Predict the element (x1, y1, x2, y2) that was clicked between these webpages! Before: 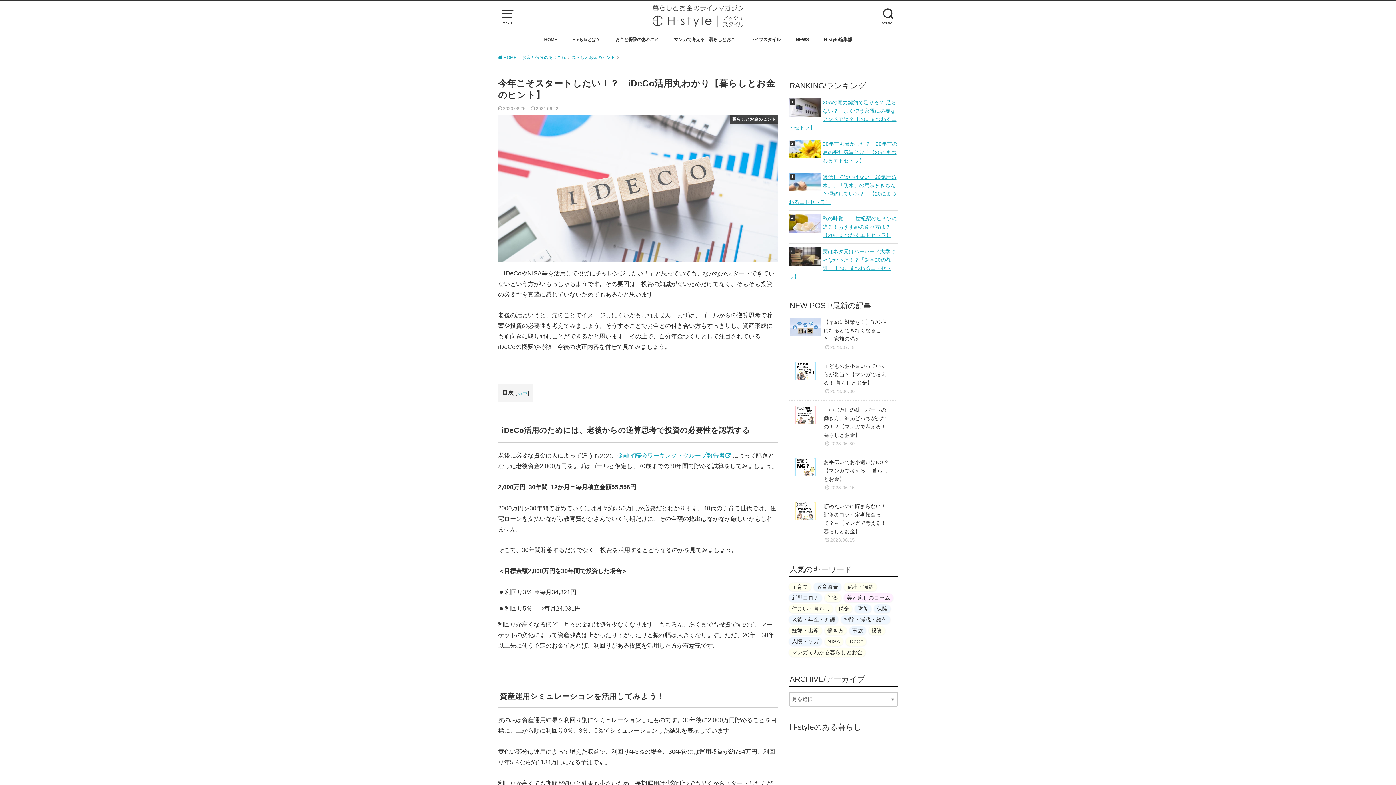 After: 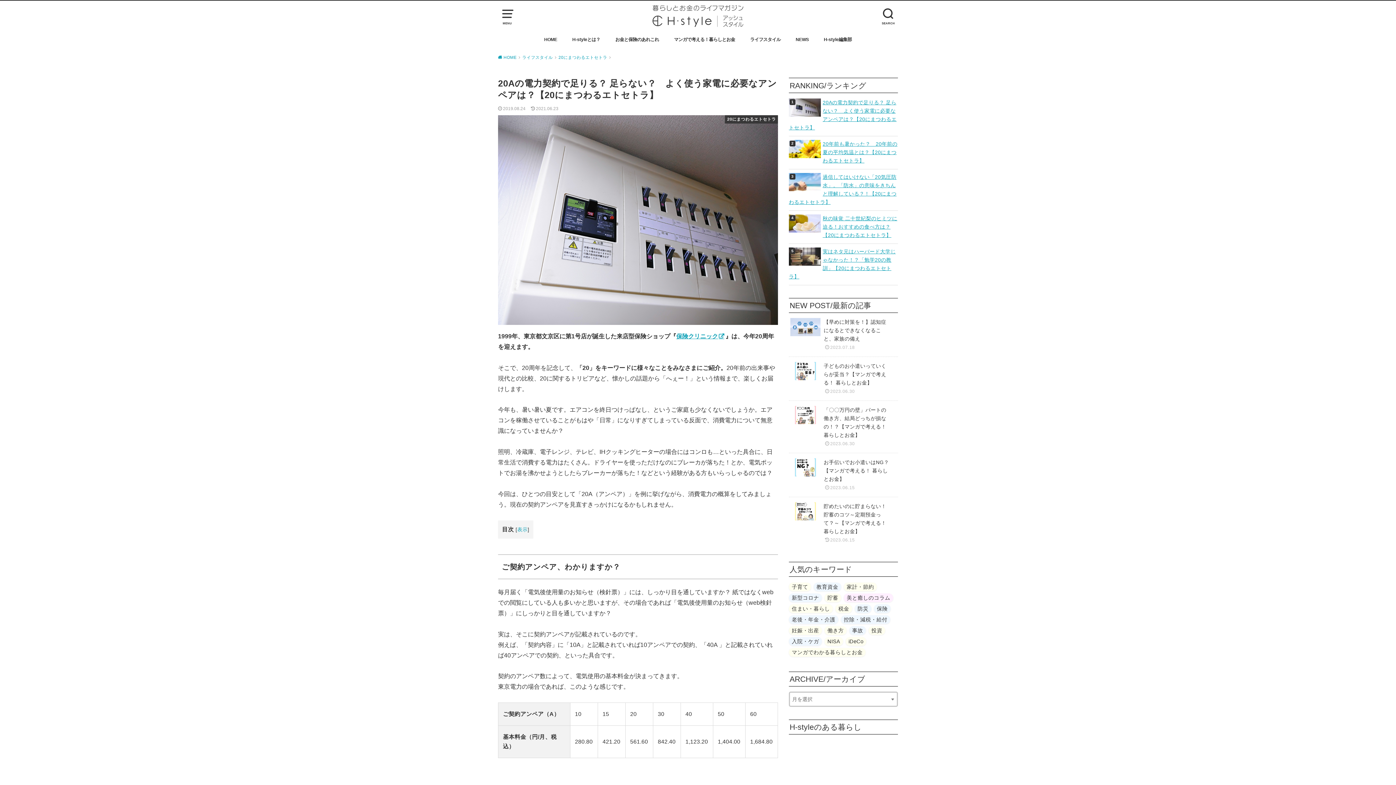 Action: label: 20Aの電力契約で足りる？ 足らない？　よく使う家電に必要なアンペアは？【20にまつわるエトセトラ】 bbox: (789, 98, 898, 132)